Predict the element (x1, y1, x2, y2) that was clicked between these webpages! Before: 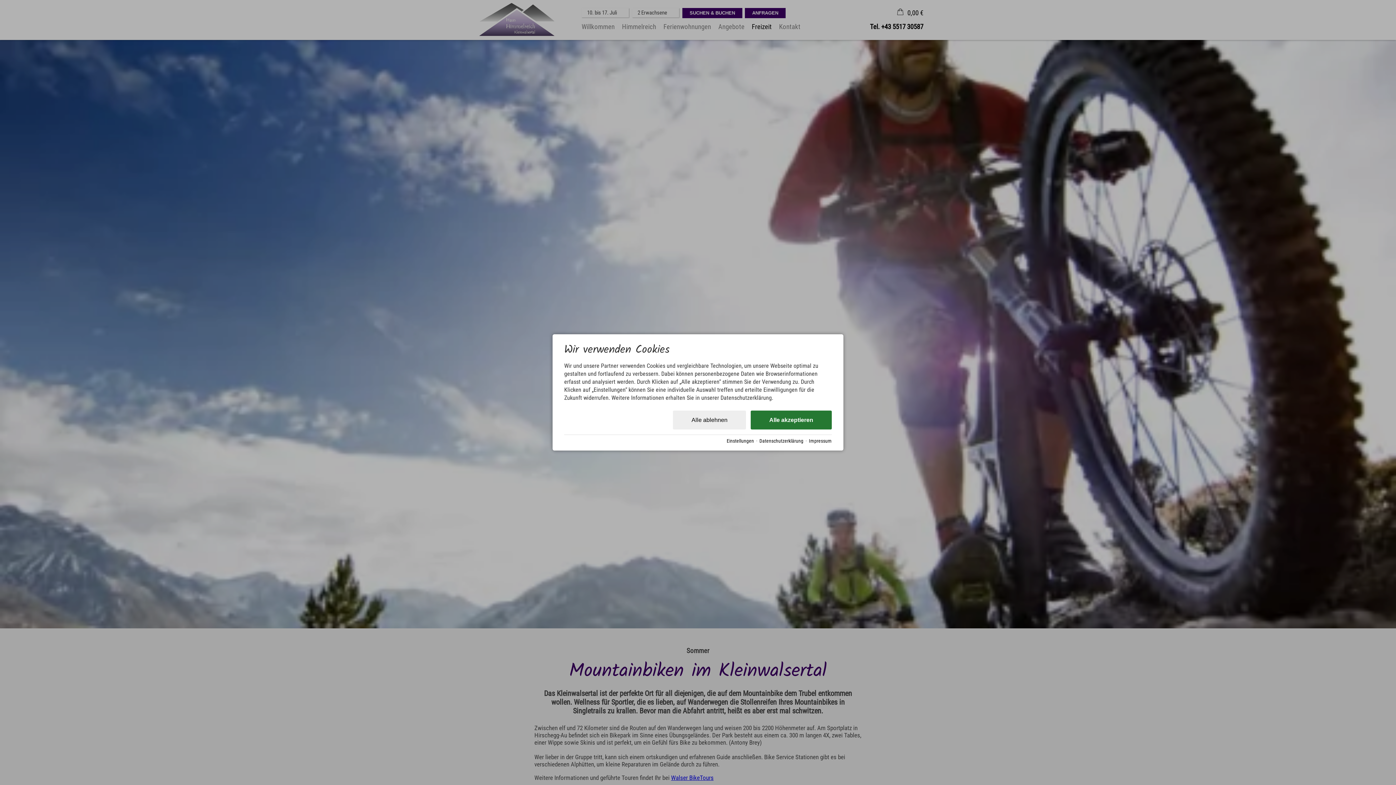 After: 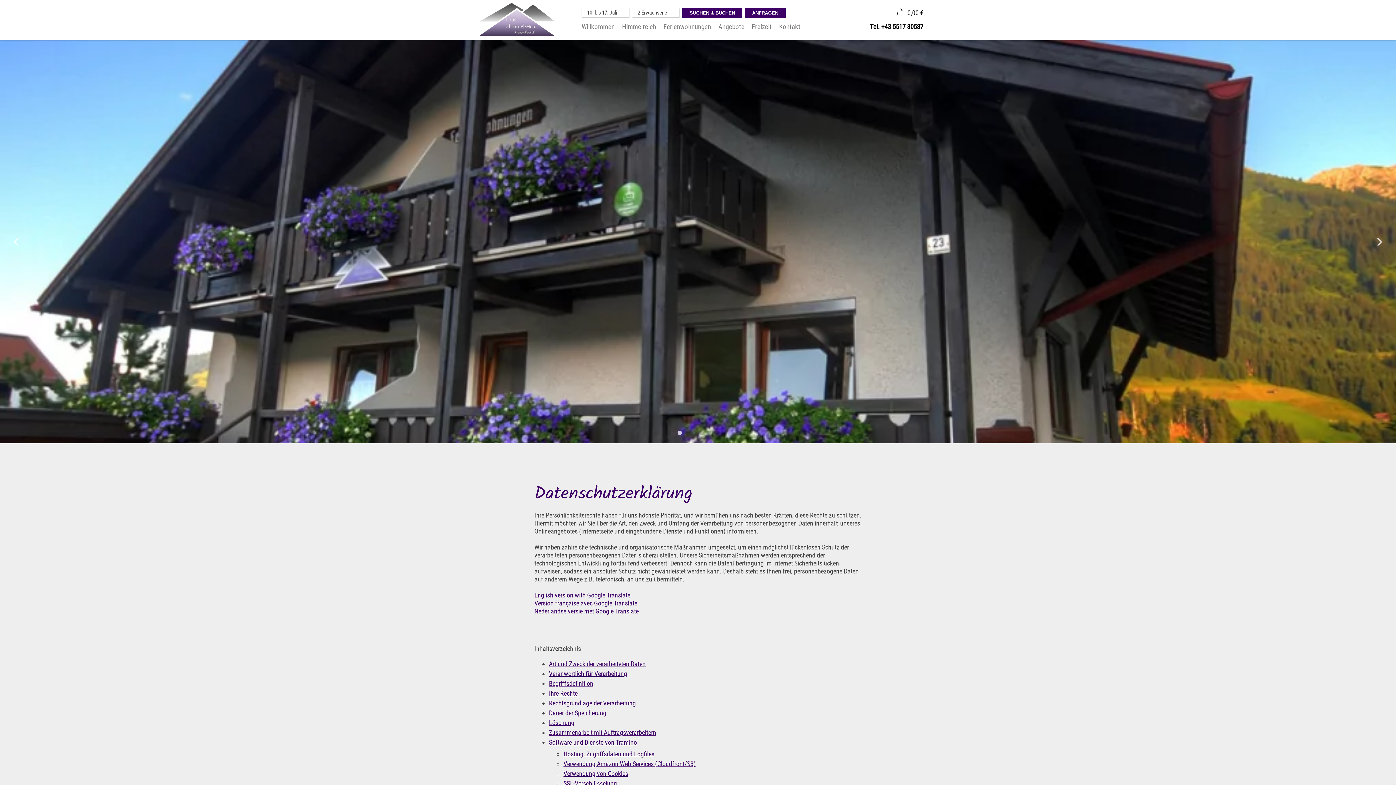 Action: label: Datenschutzerklärung bbox: (759, 438, 803, 444)